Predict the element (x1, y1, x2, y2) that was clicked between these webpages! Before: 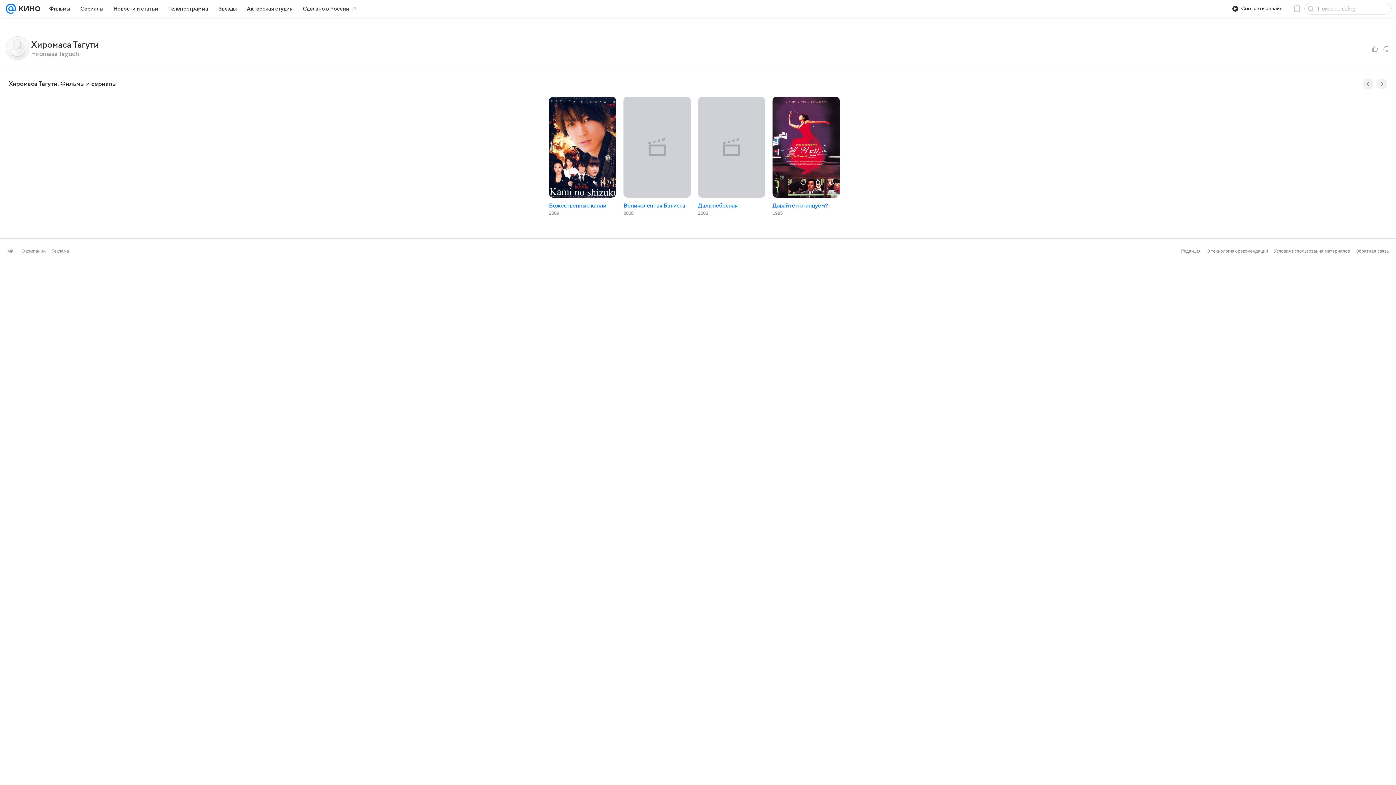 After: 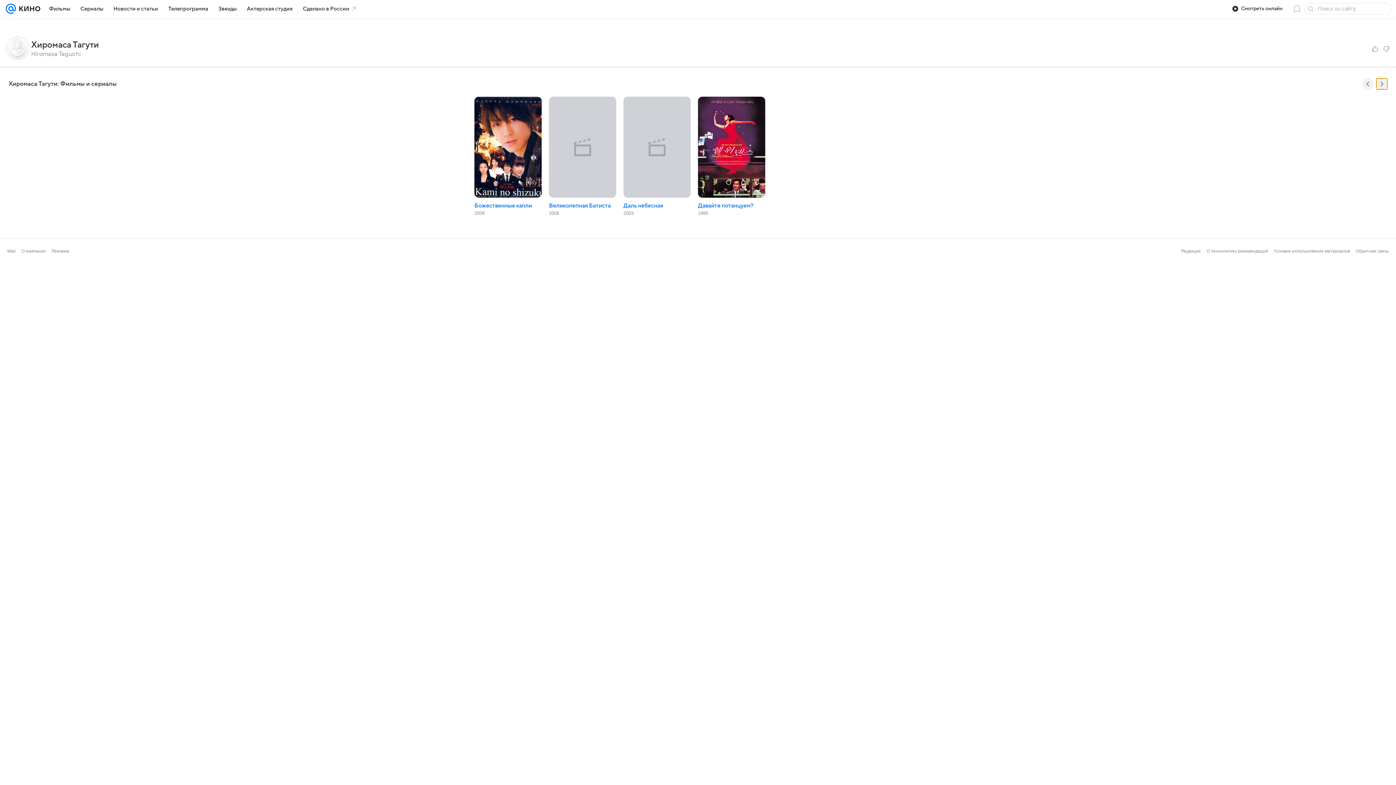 Action: bbox: (1376, 78, 1387, 89)